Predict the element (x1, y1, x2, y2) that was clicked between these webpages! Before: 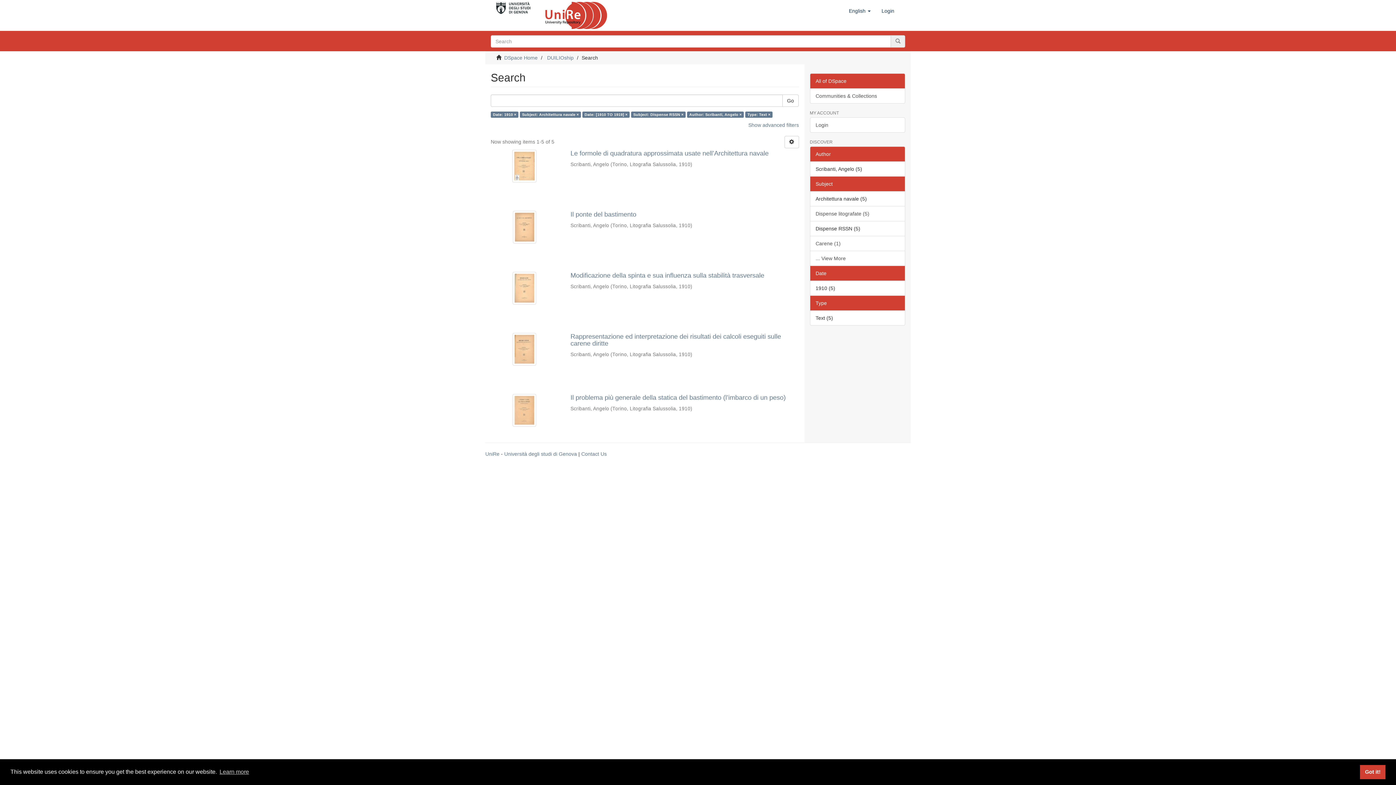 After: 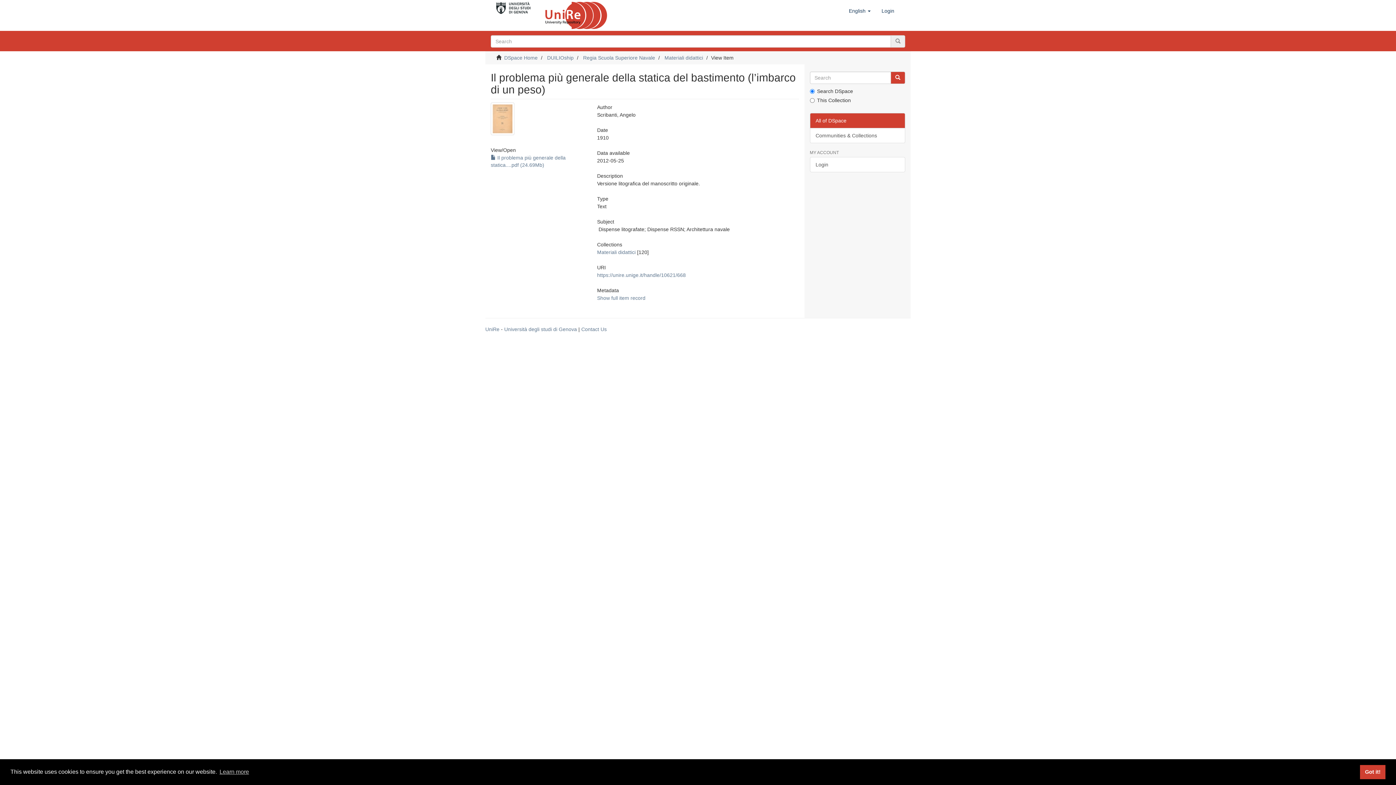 Action: bbox: (490, 394, 558, 426)